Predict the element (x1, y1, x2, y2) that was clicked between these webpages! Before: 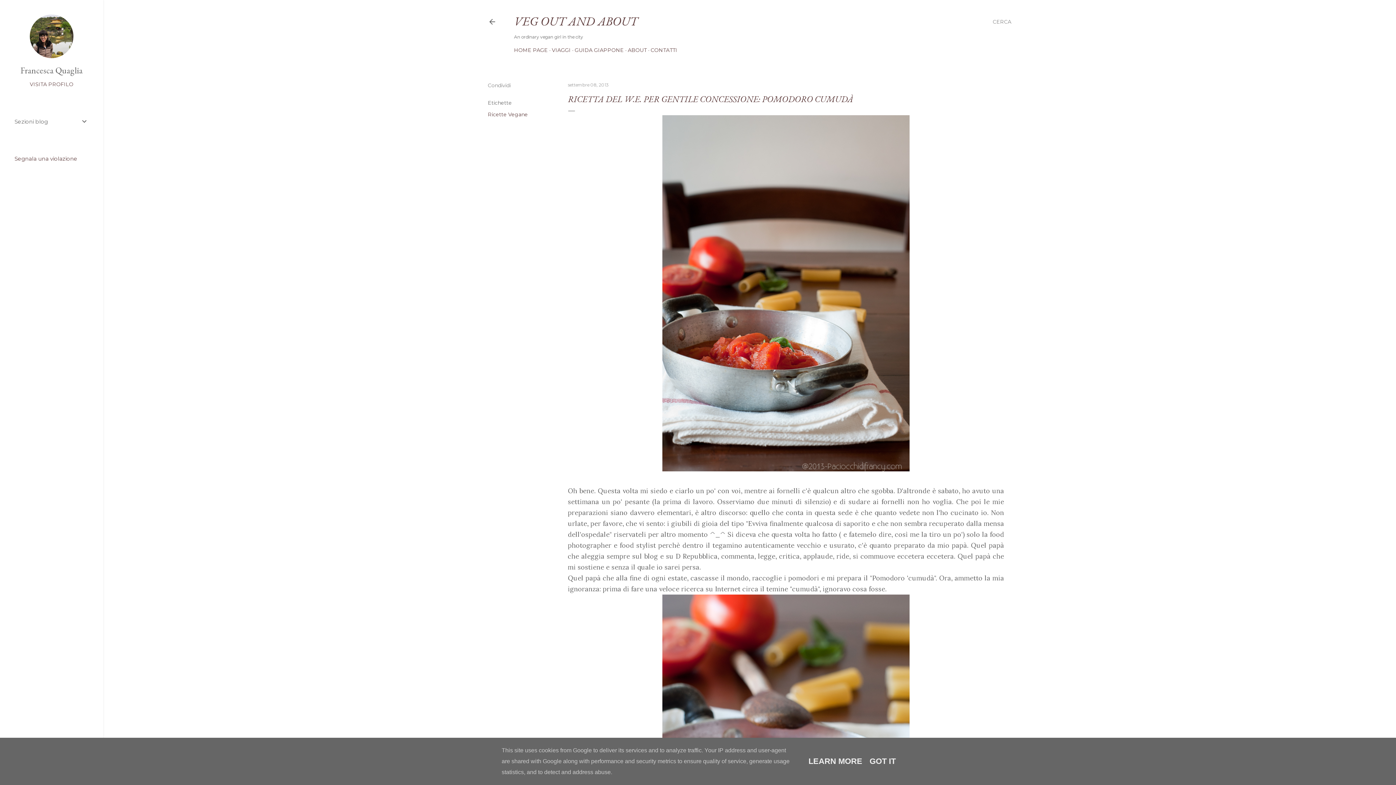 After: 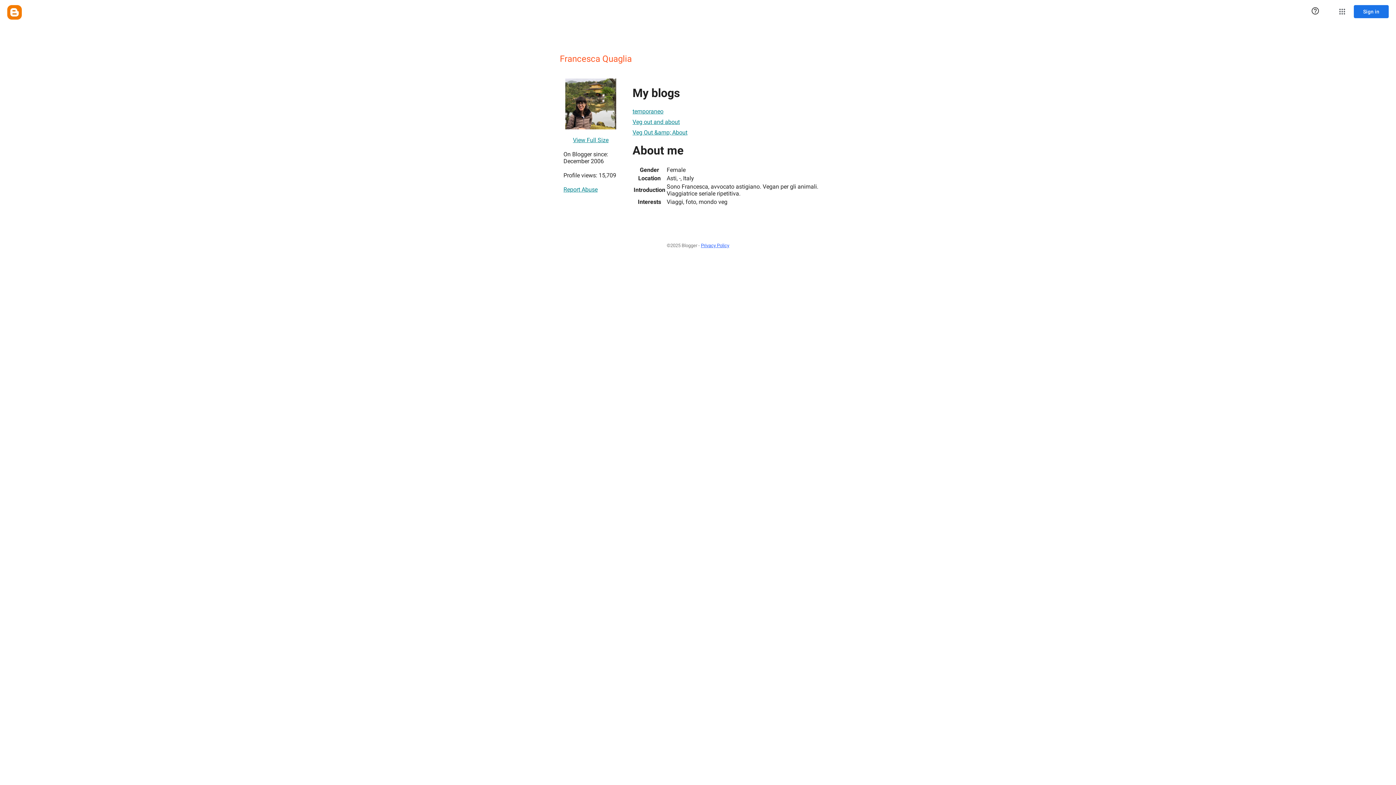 Action: bbox: (14, 64, 88, 76) label: Francesca Quaglia